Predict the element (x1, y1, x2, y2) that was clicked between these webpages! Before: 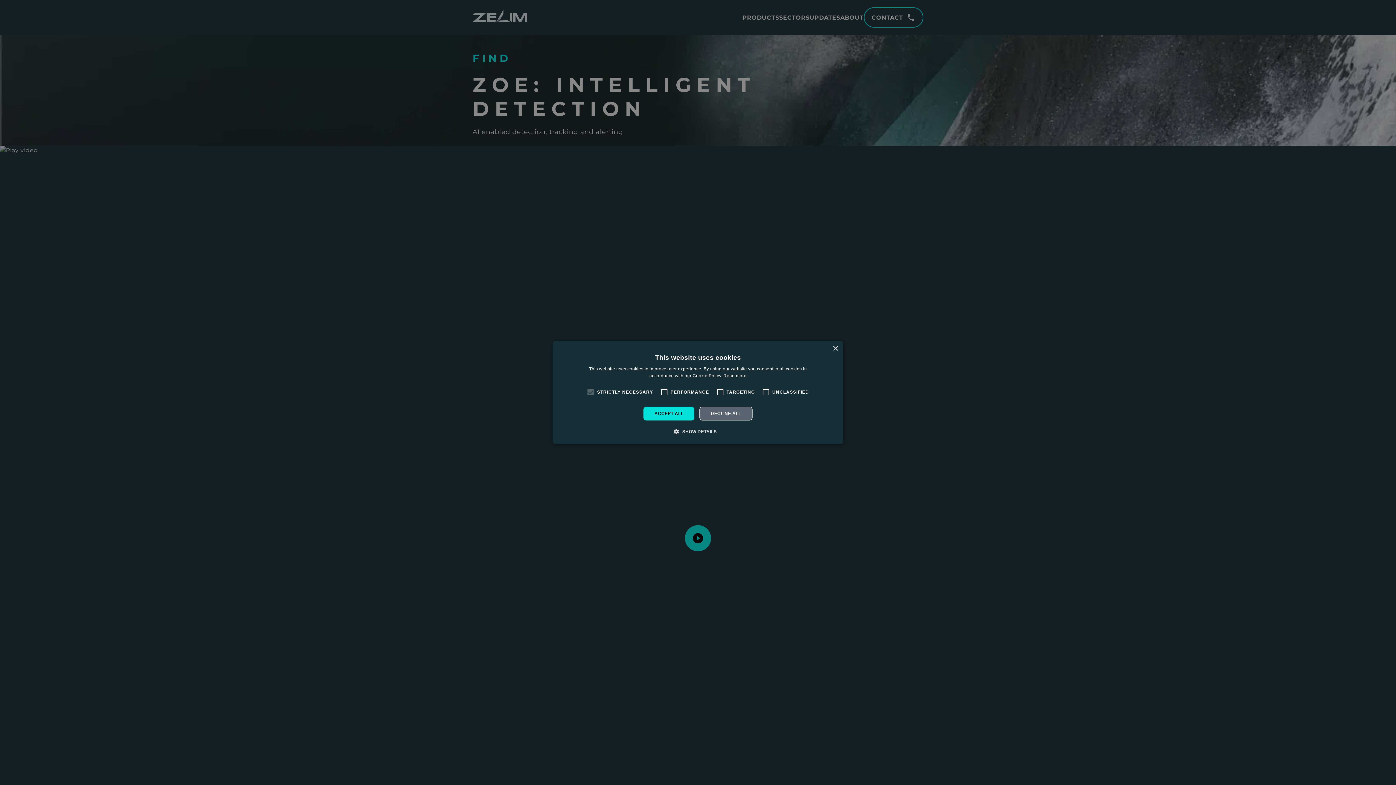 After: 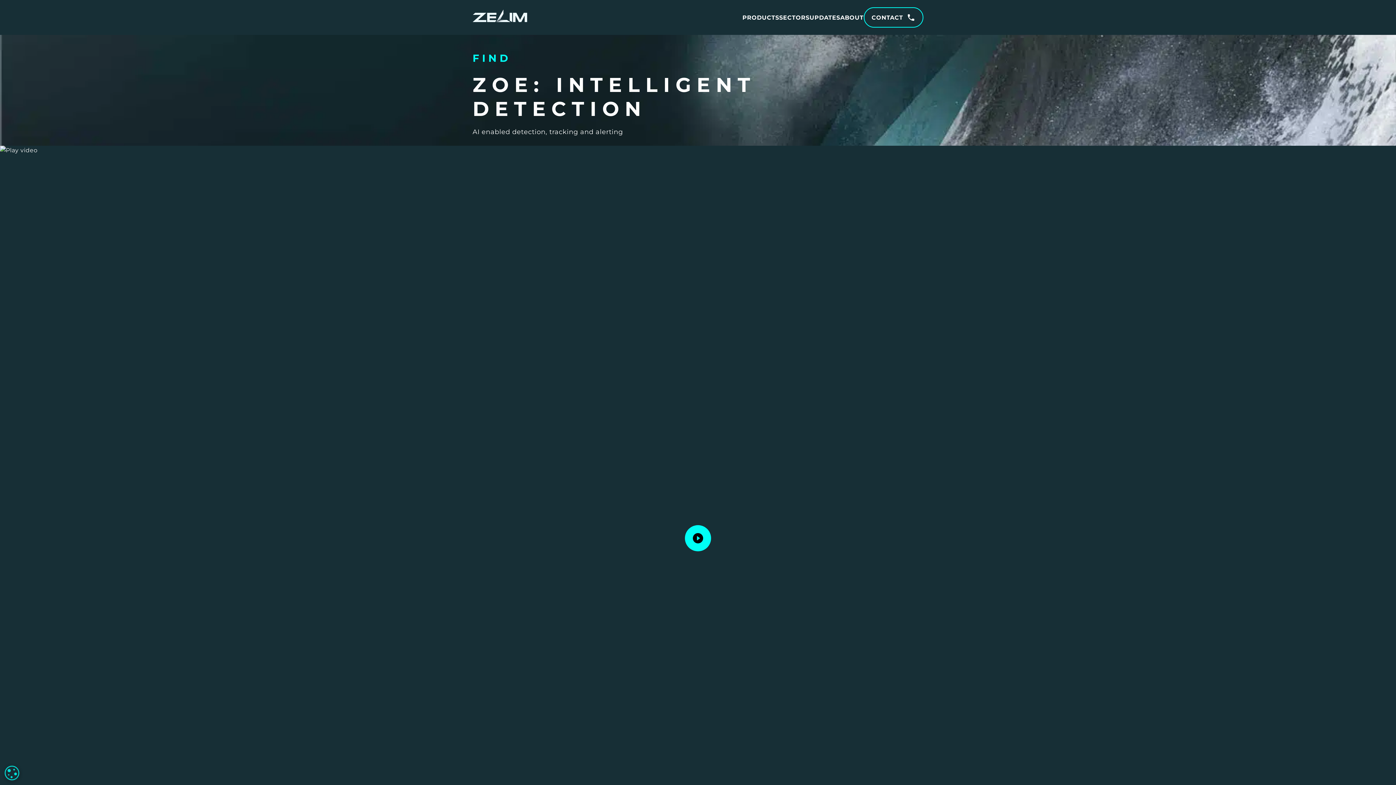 Action: bbox: (643, 406, 694, 420) label: ACCEPT ALL